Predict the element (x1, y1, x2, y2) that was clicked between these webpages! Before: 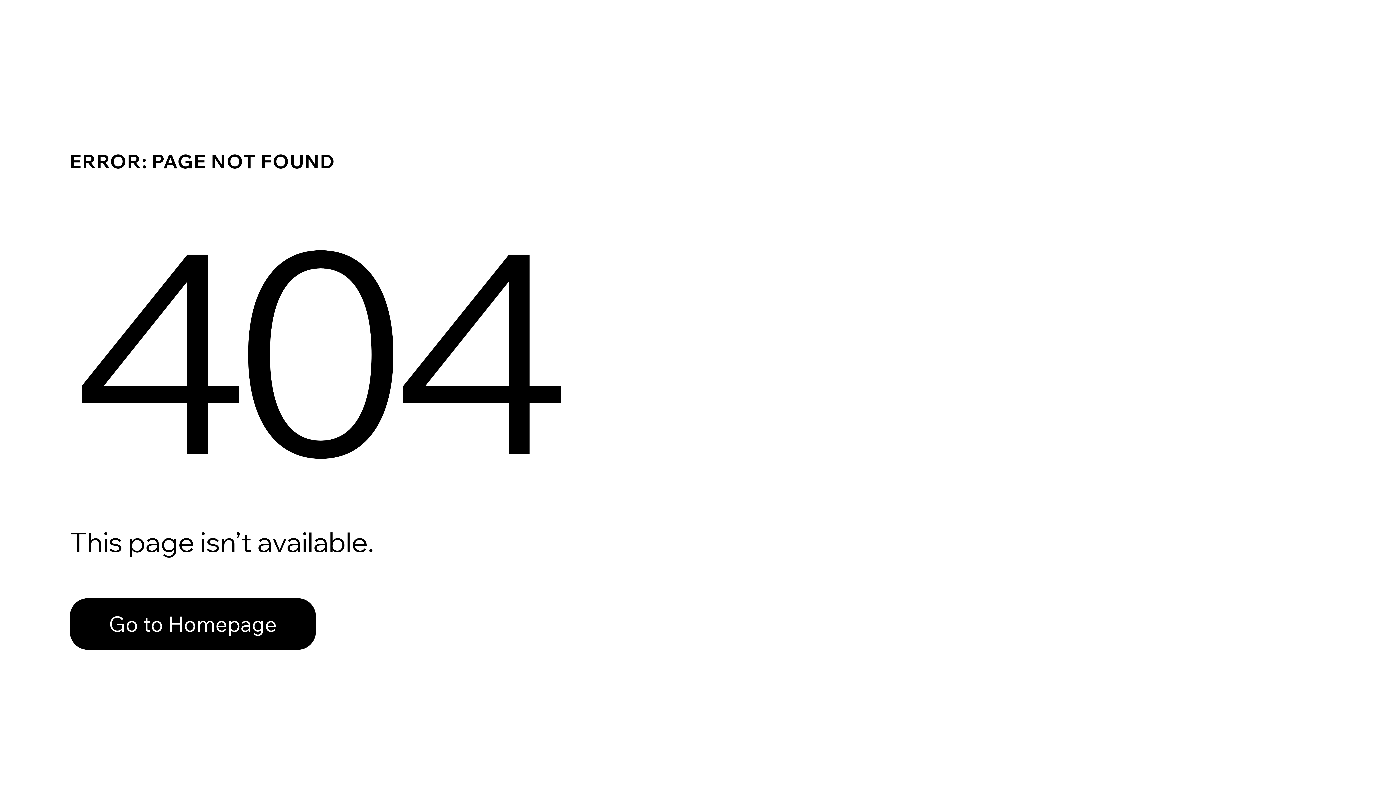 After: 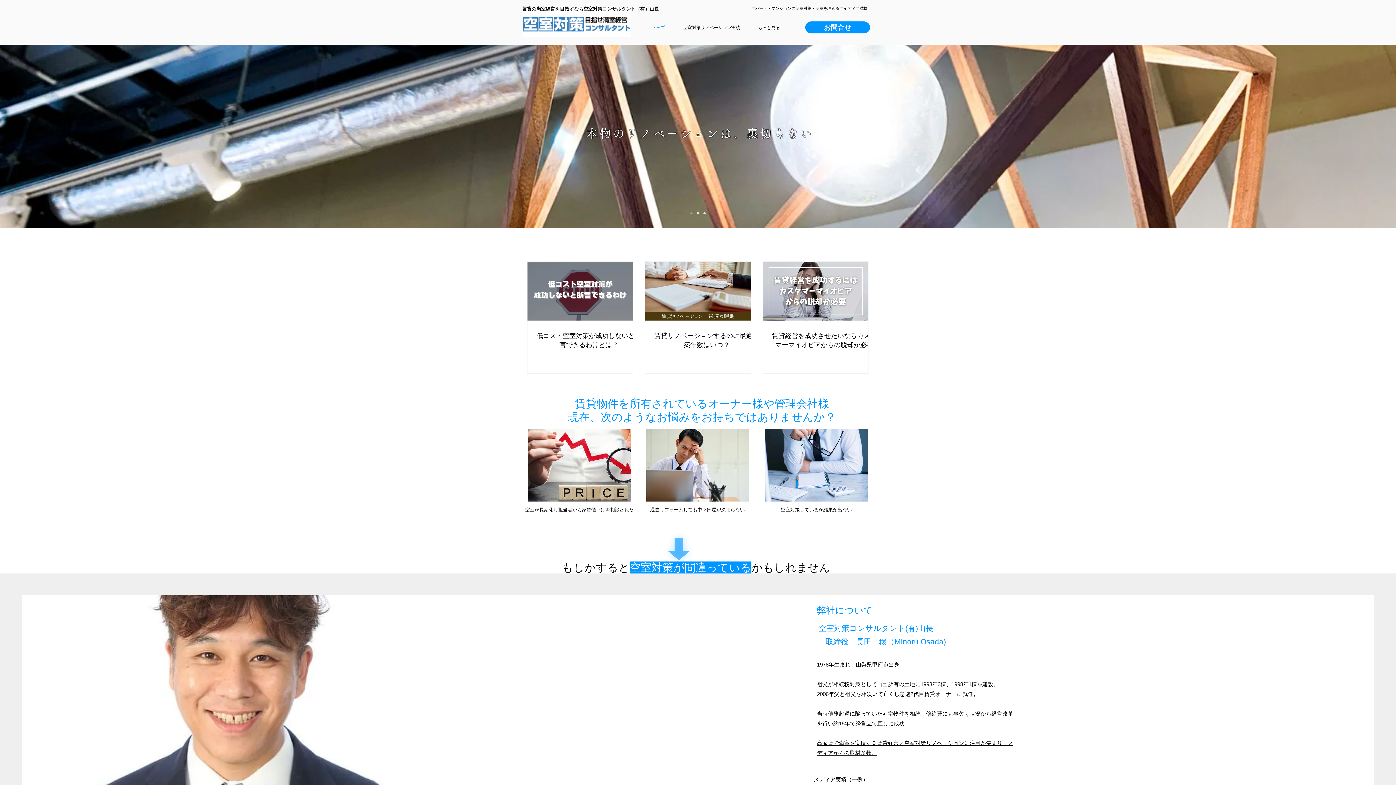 Action: label: Go to Homepage bbox: (69, 582, 768, 659)